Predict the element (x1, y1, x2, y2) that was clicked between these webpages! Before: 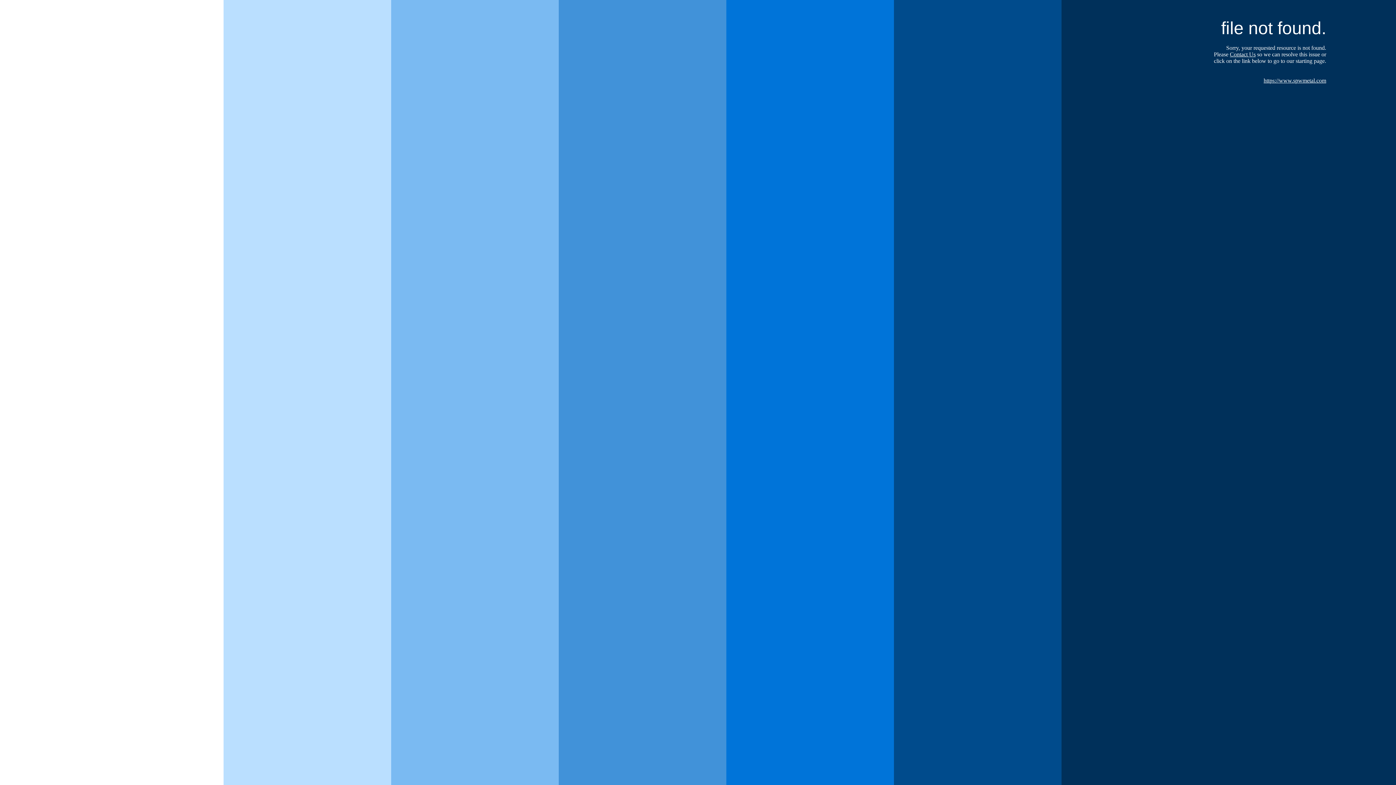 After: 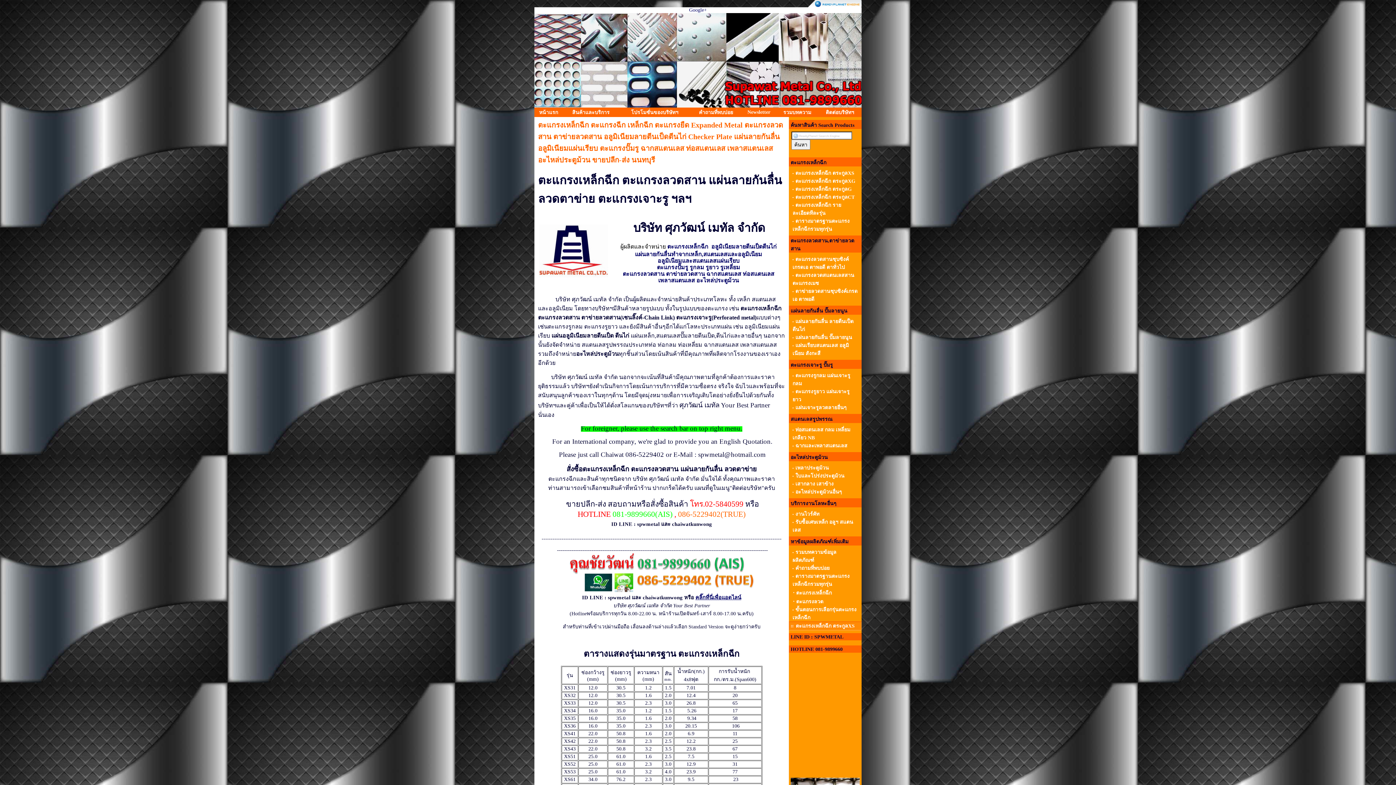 Action: label: Contact Us bbox: (1230, 51, 1256, 57)